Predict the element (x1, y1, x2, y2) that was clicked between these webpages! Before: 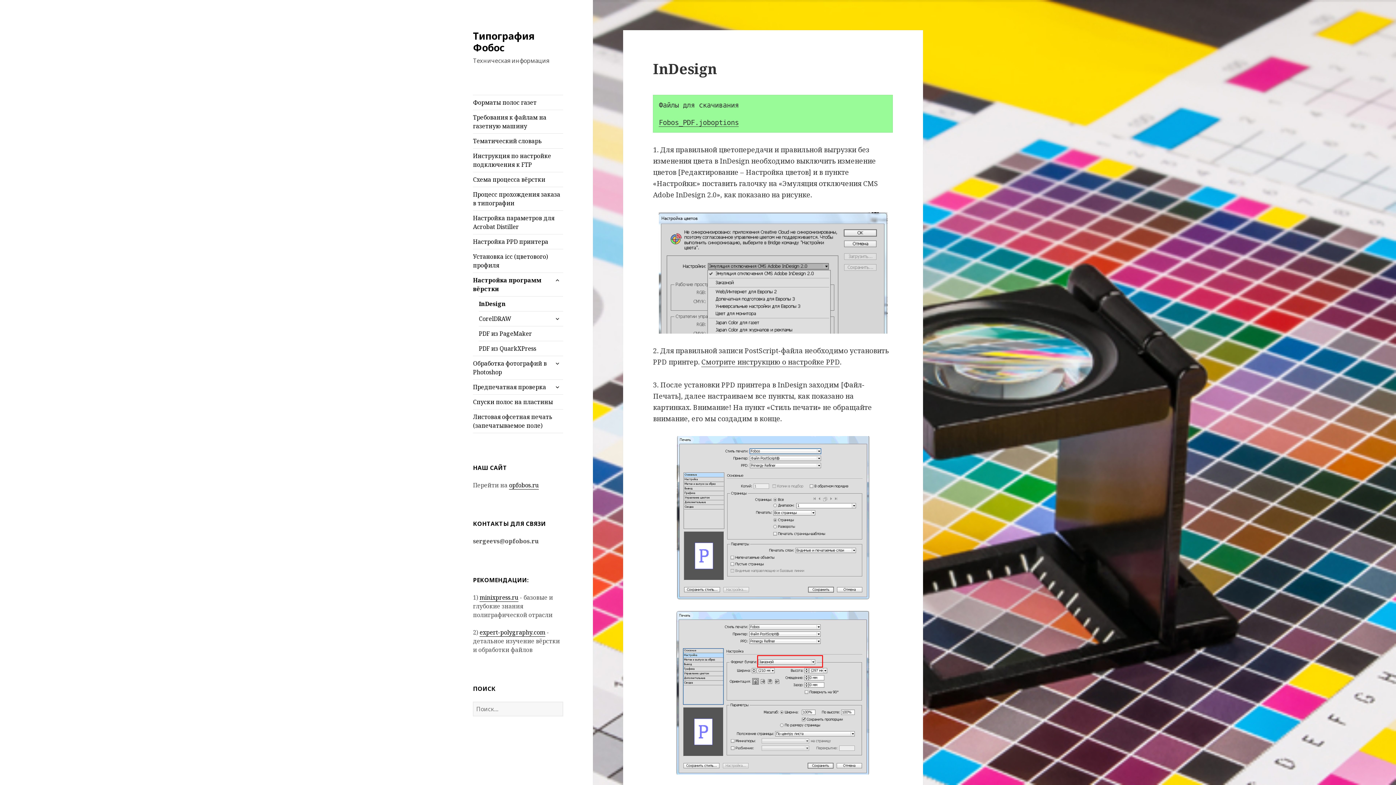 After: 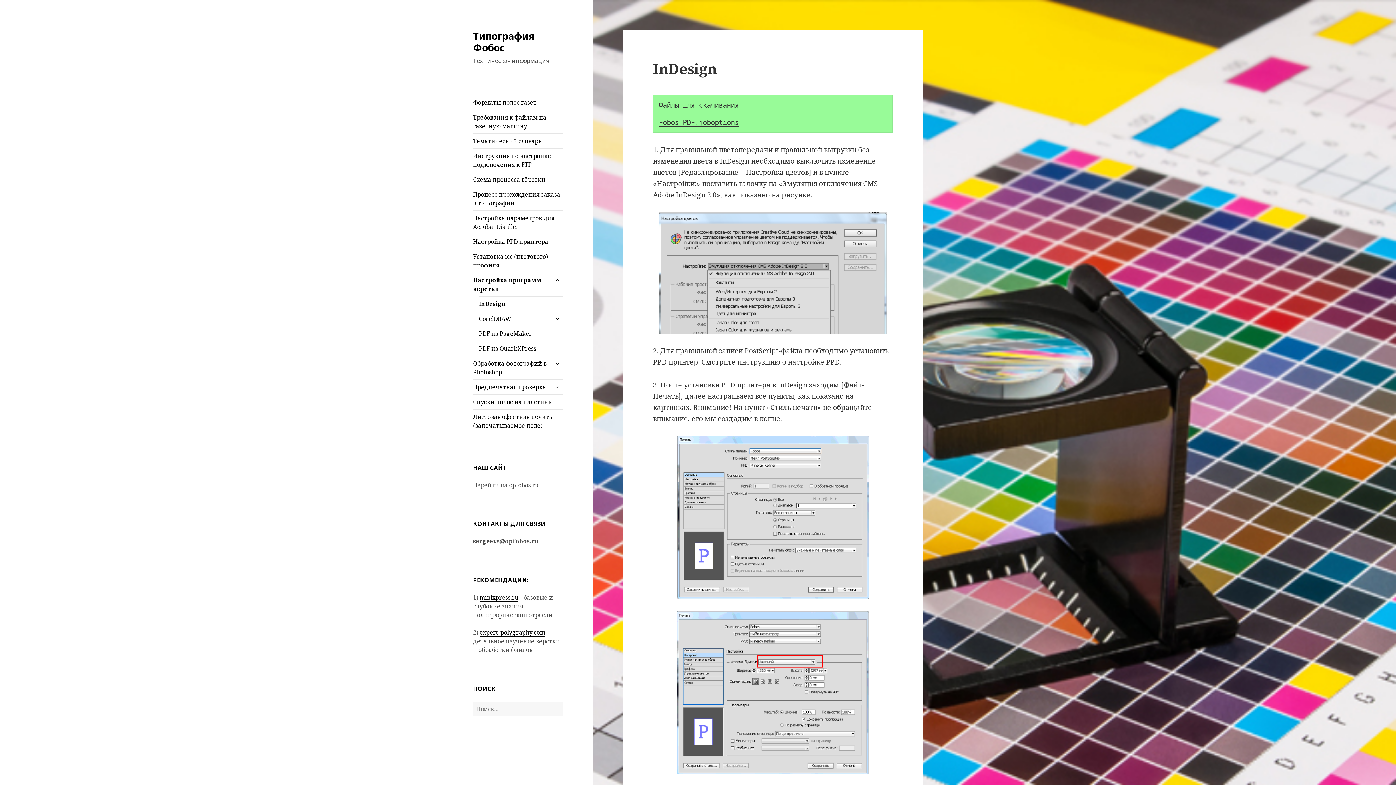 Action: label: opfobos.ru bbox: (509, 481, 538, 489)